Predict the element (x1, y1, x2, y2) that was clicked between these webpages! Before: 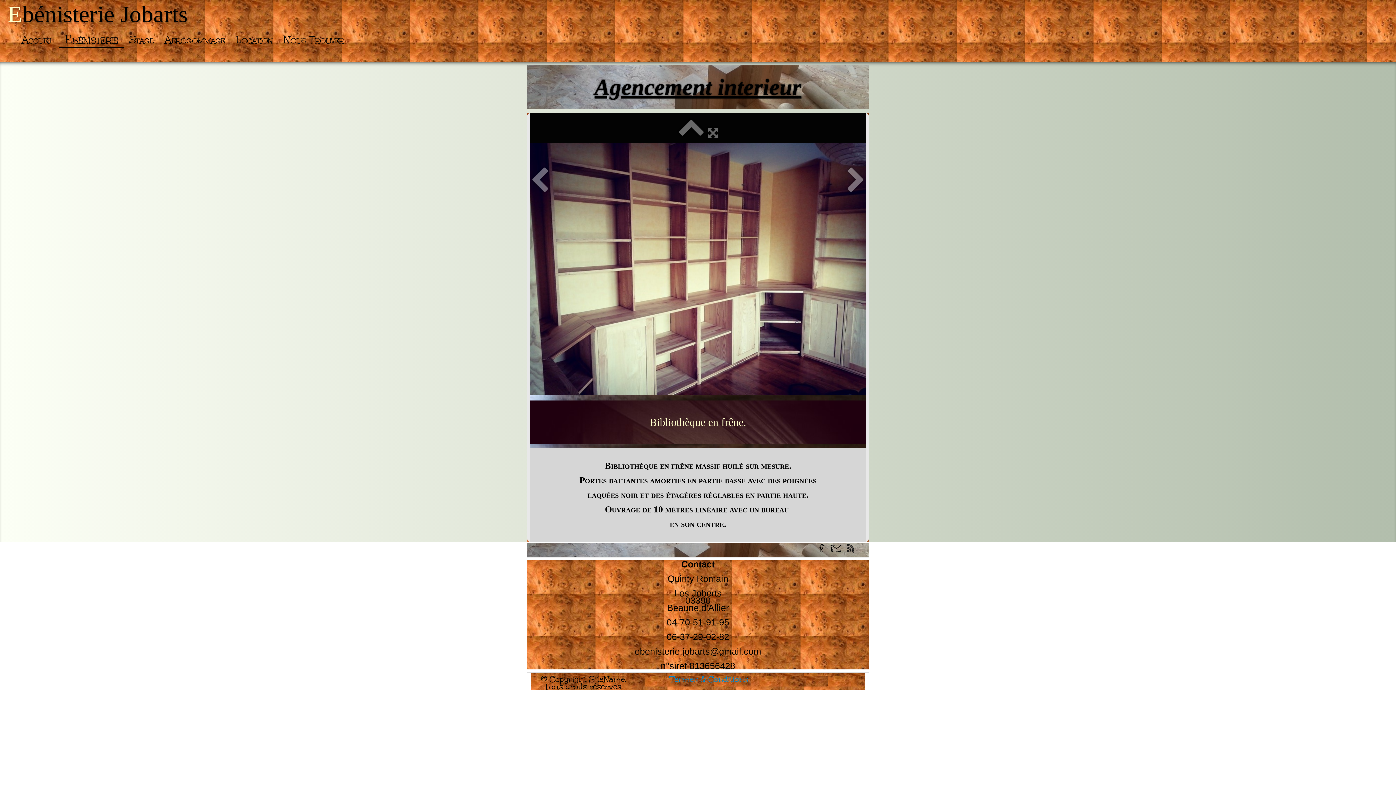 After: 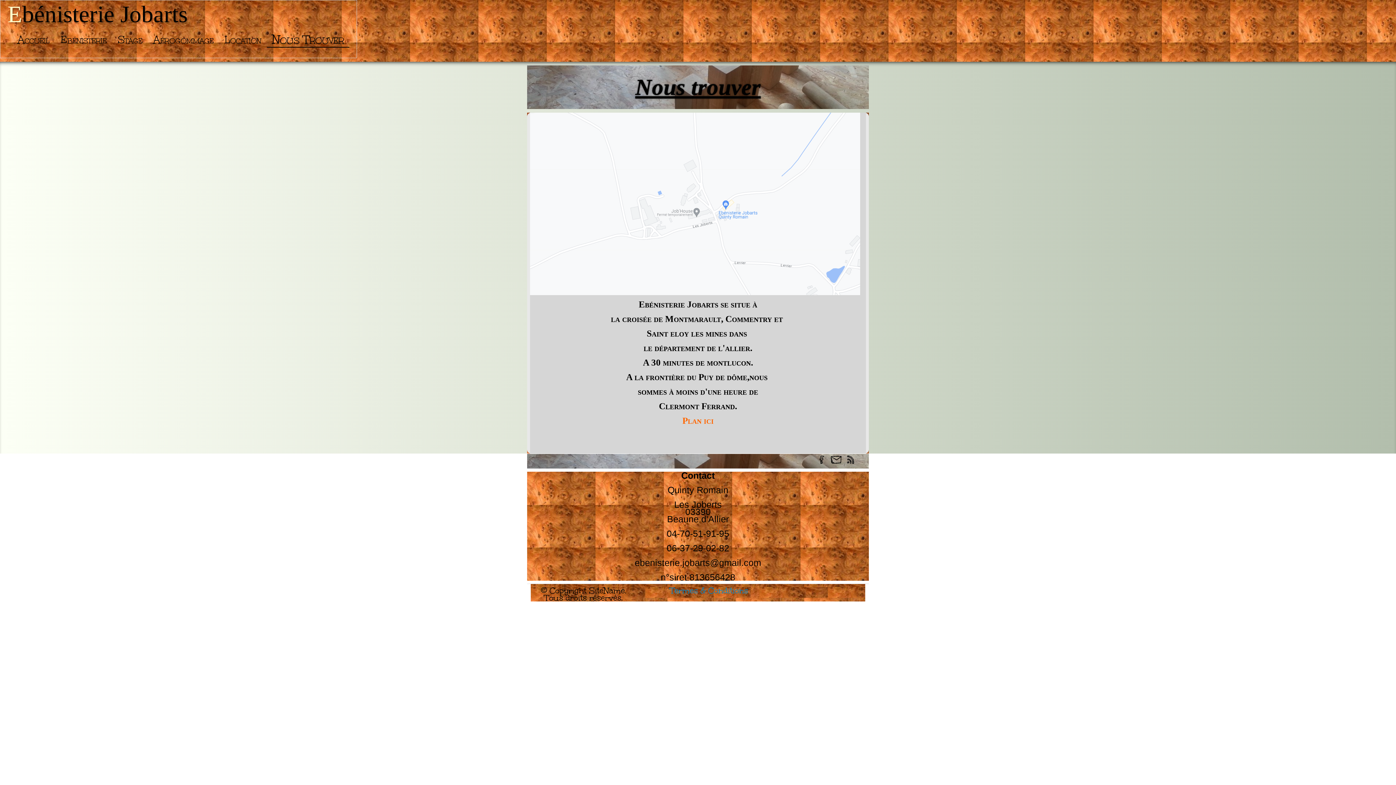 Action: label: Nous Trouver bbox: (278, 32, 349, 46)